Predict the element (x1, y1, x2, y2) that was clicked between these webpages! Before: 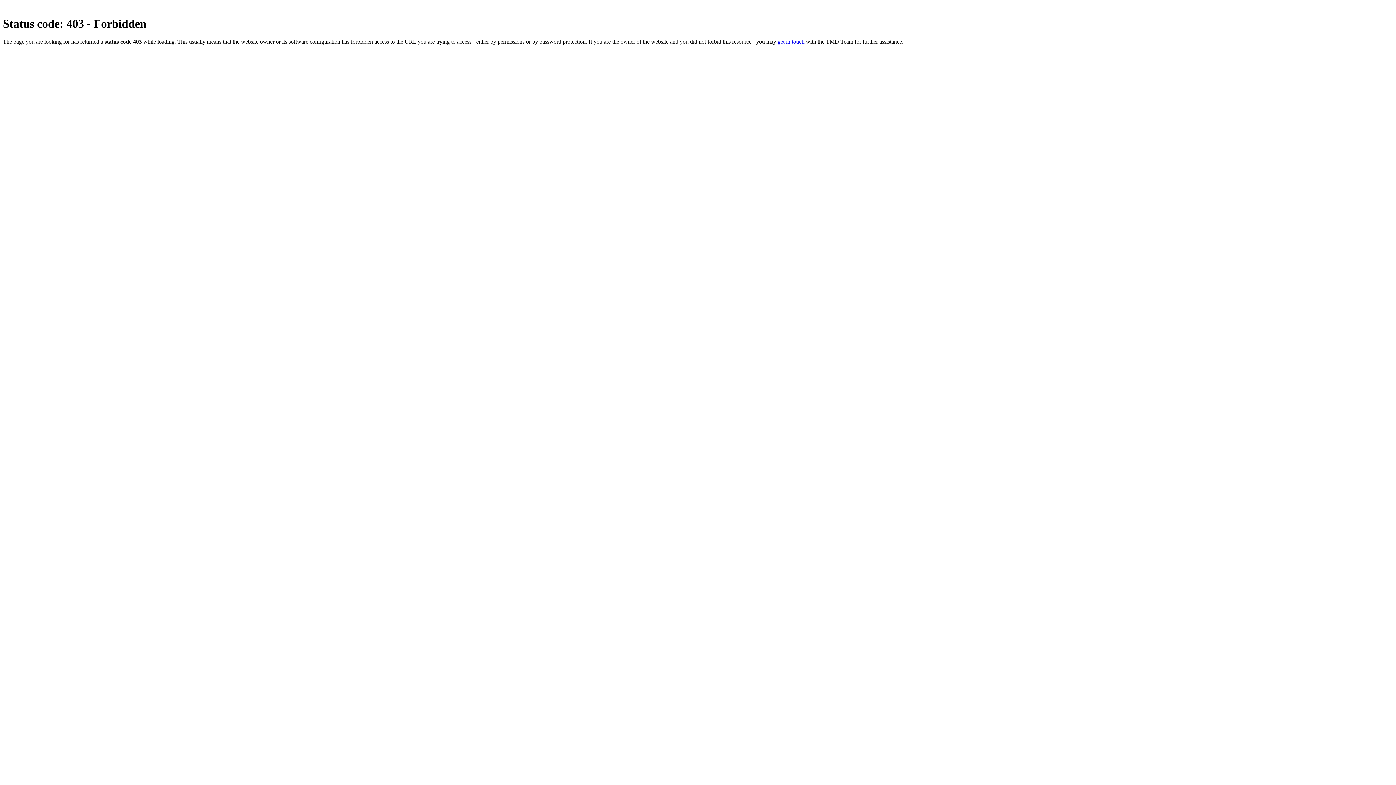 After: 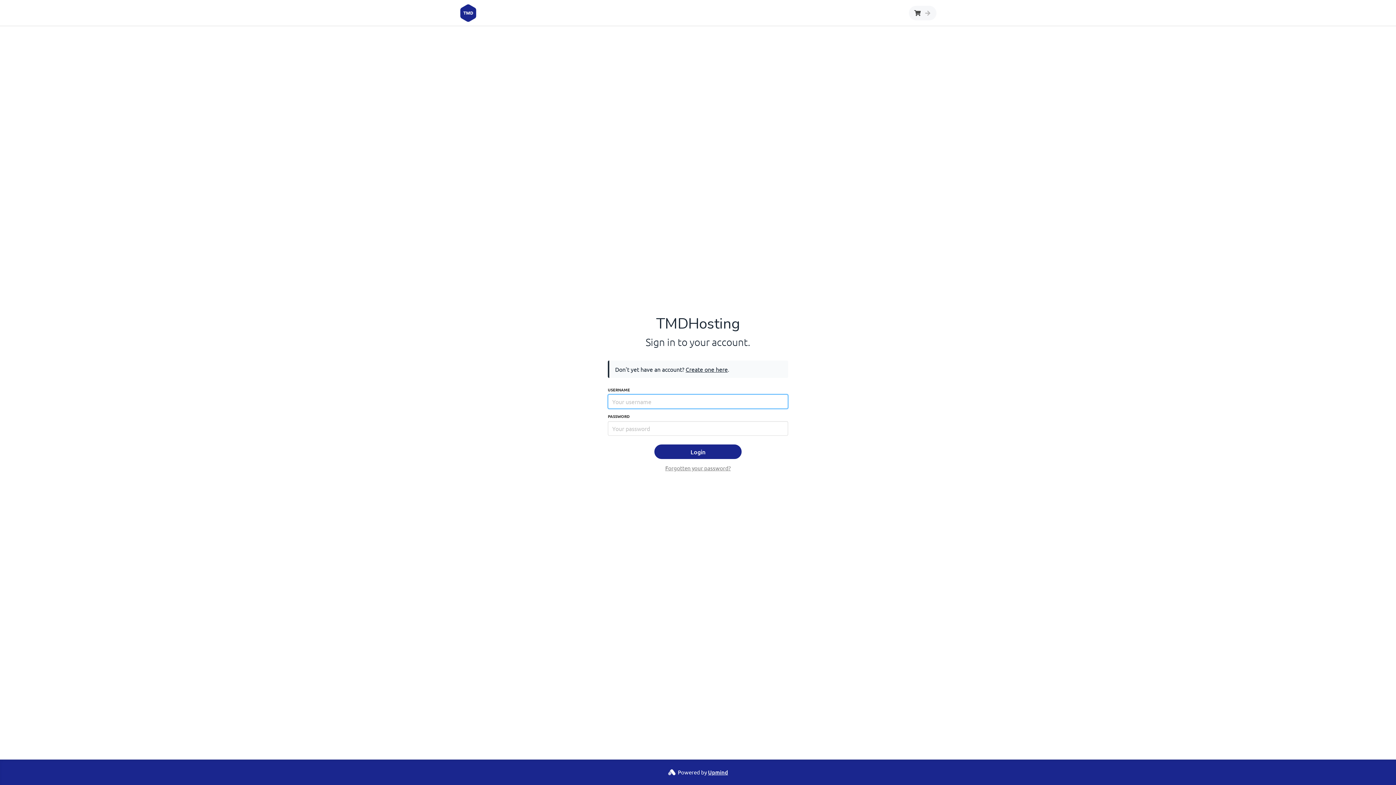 Action: label: get in touch bbox: (777, 38, 804, 44)